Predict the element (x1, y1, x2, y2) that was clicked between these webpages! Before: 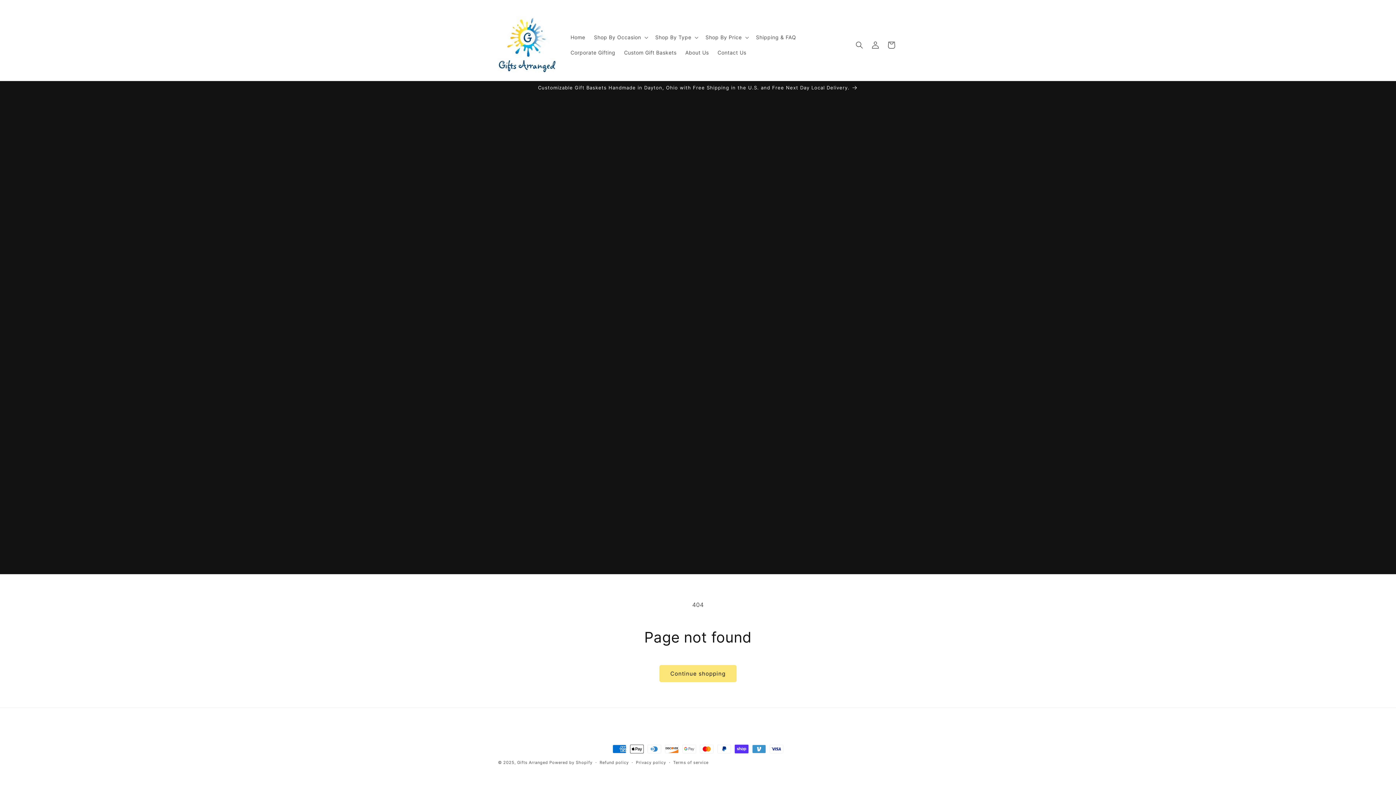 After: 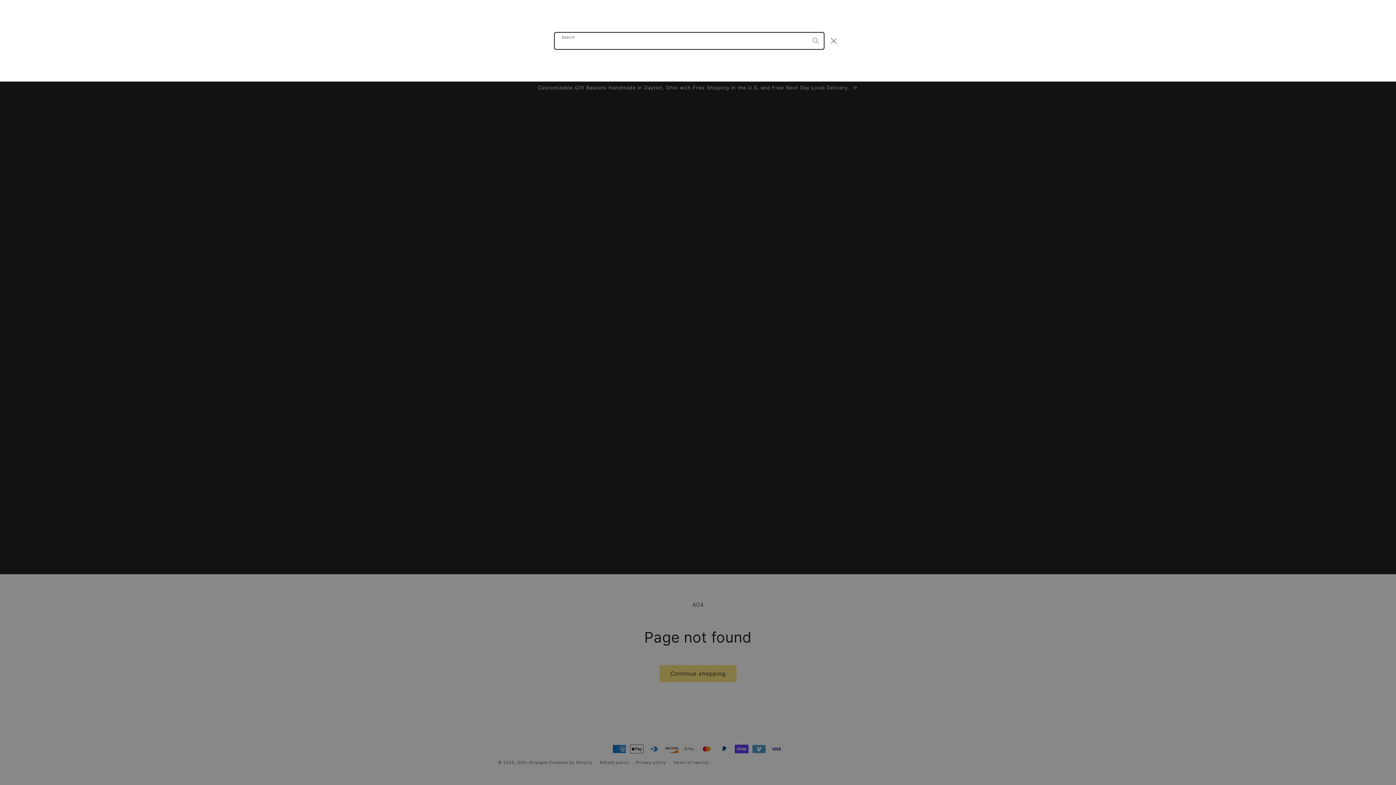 Action: label: Search bbox: (851, 36, 867, 52)